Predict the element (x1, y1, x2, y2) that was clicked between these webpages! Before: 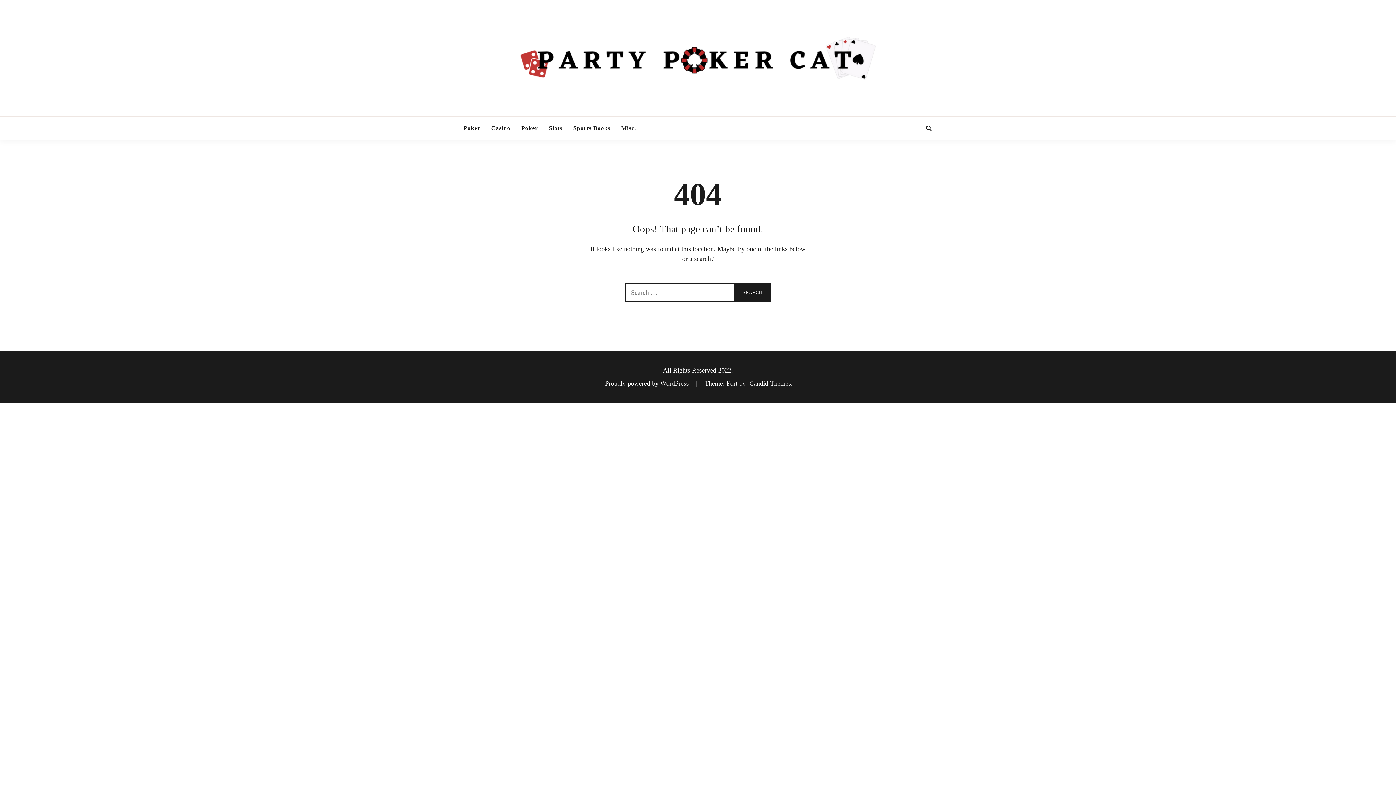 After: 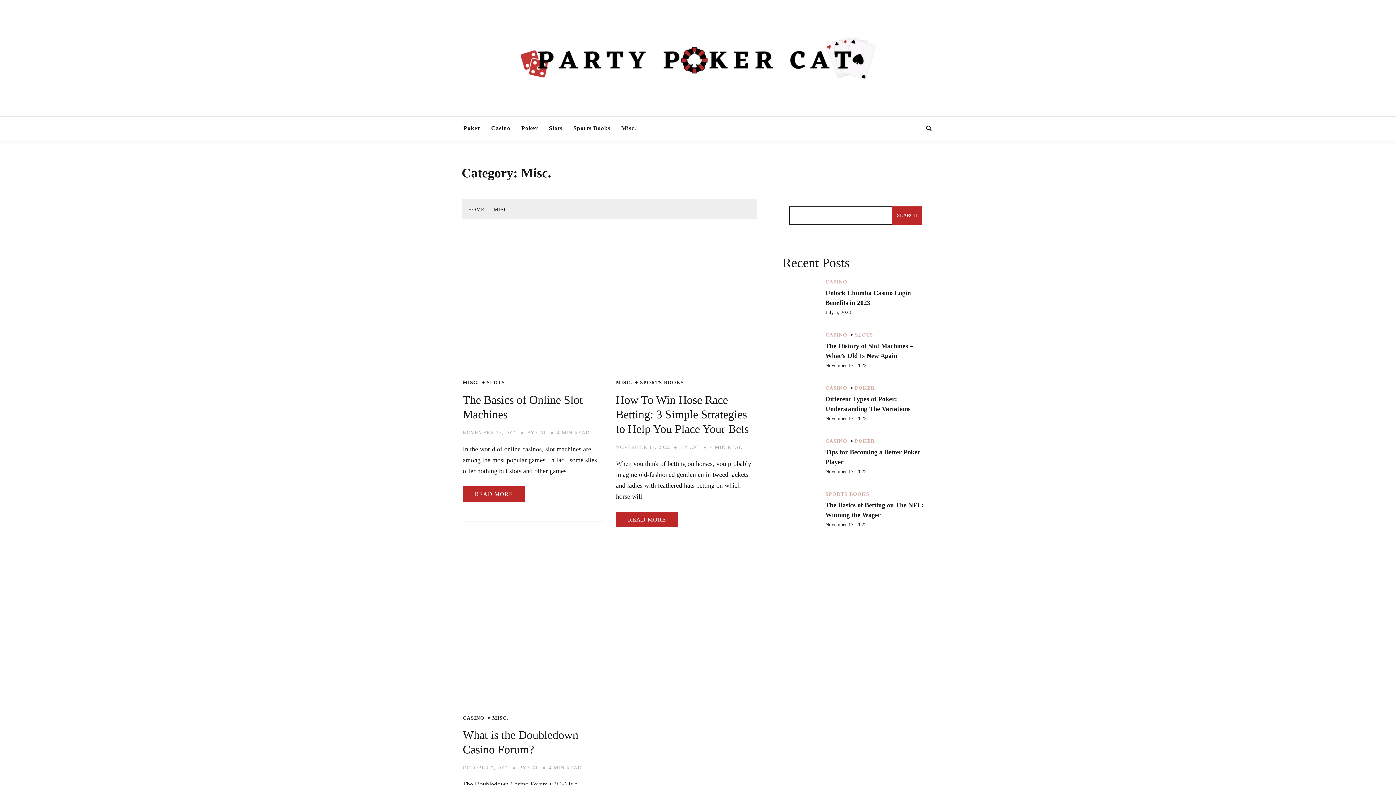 Action: label: Misc. bbox: (619, 116, 638, 140)